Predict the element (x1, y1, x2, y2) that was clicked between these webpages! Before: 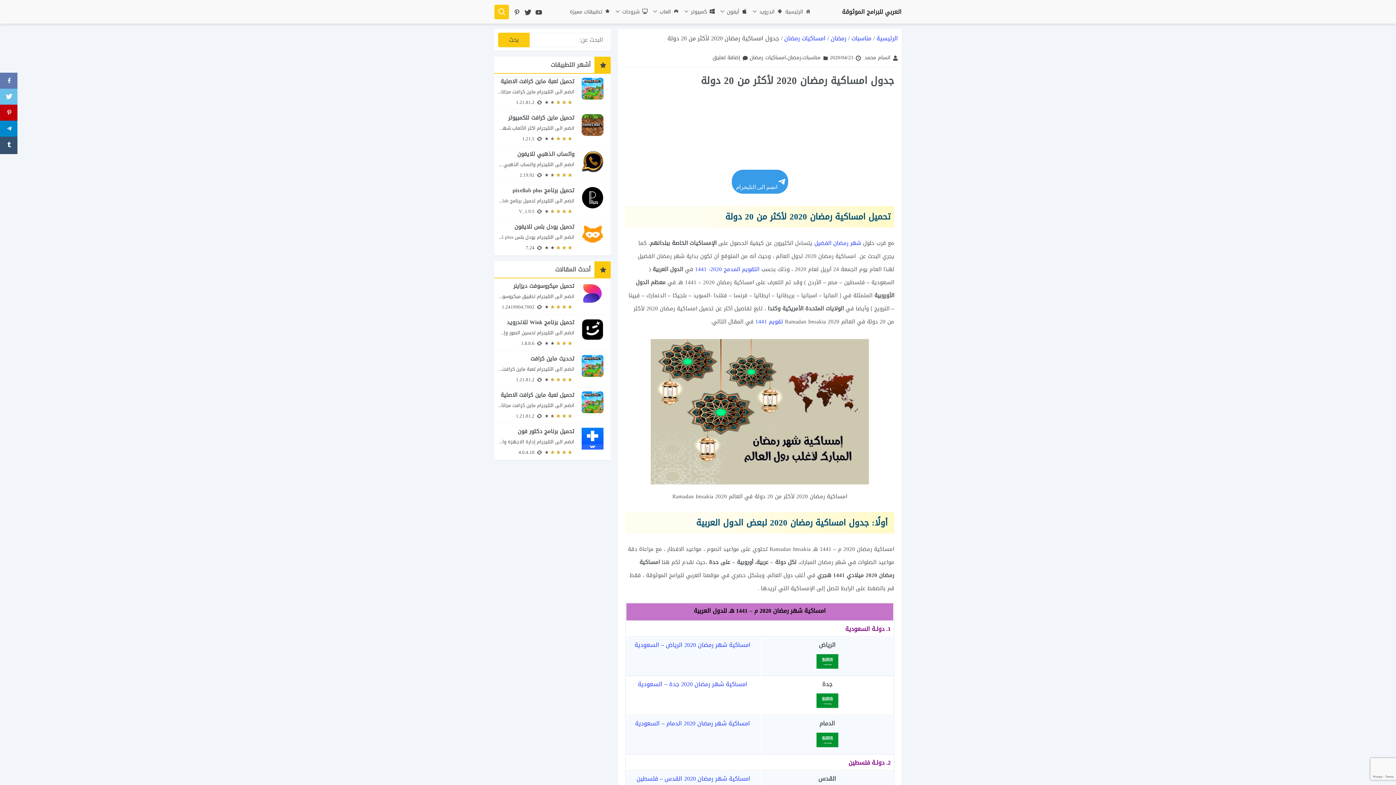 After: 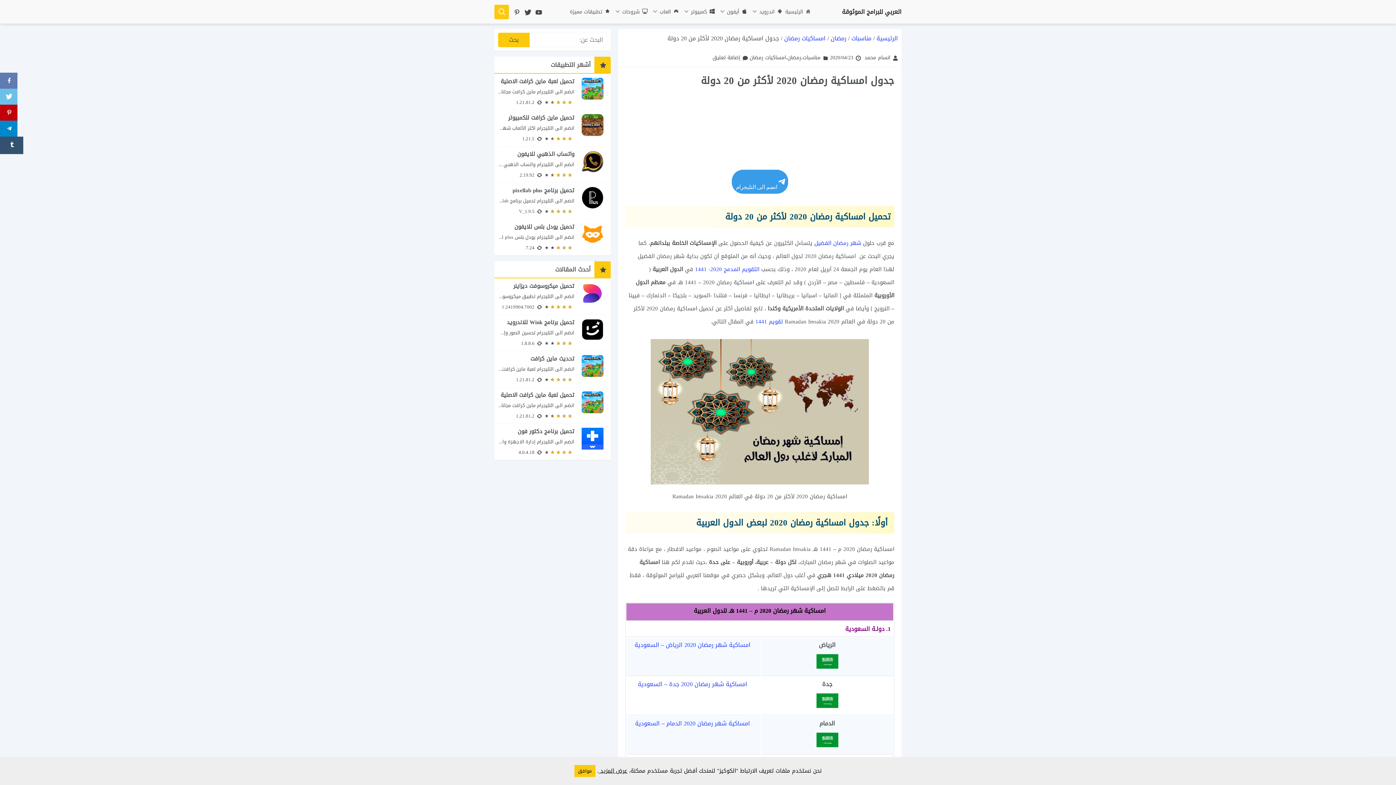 Action: bbox: (0, 136, 17, 154)